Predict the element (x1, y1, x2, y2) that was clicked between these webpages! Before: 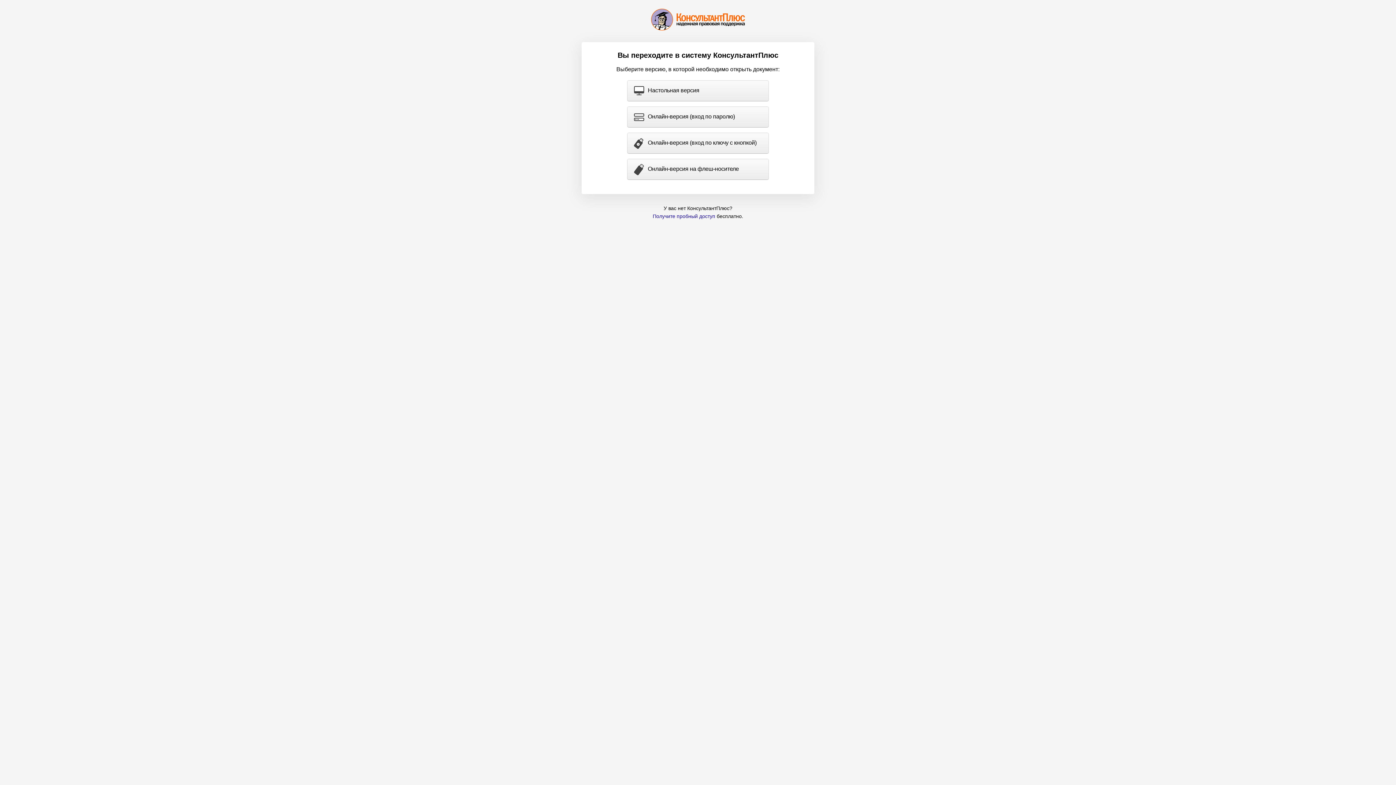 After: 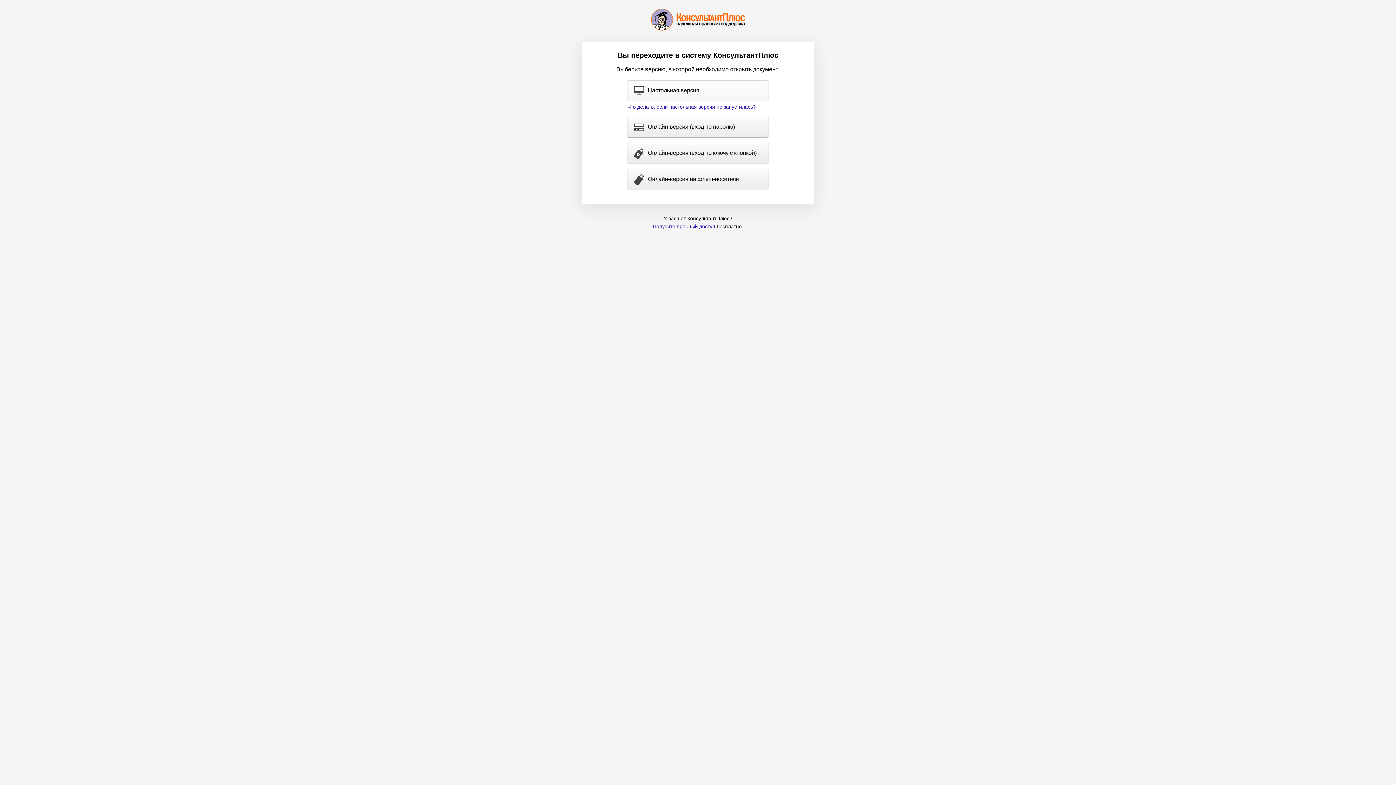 Action: bbox: (627, 80, 768, 101) label: Настольная версия